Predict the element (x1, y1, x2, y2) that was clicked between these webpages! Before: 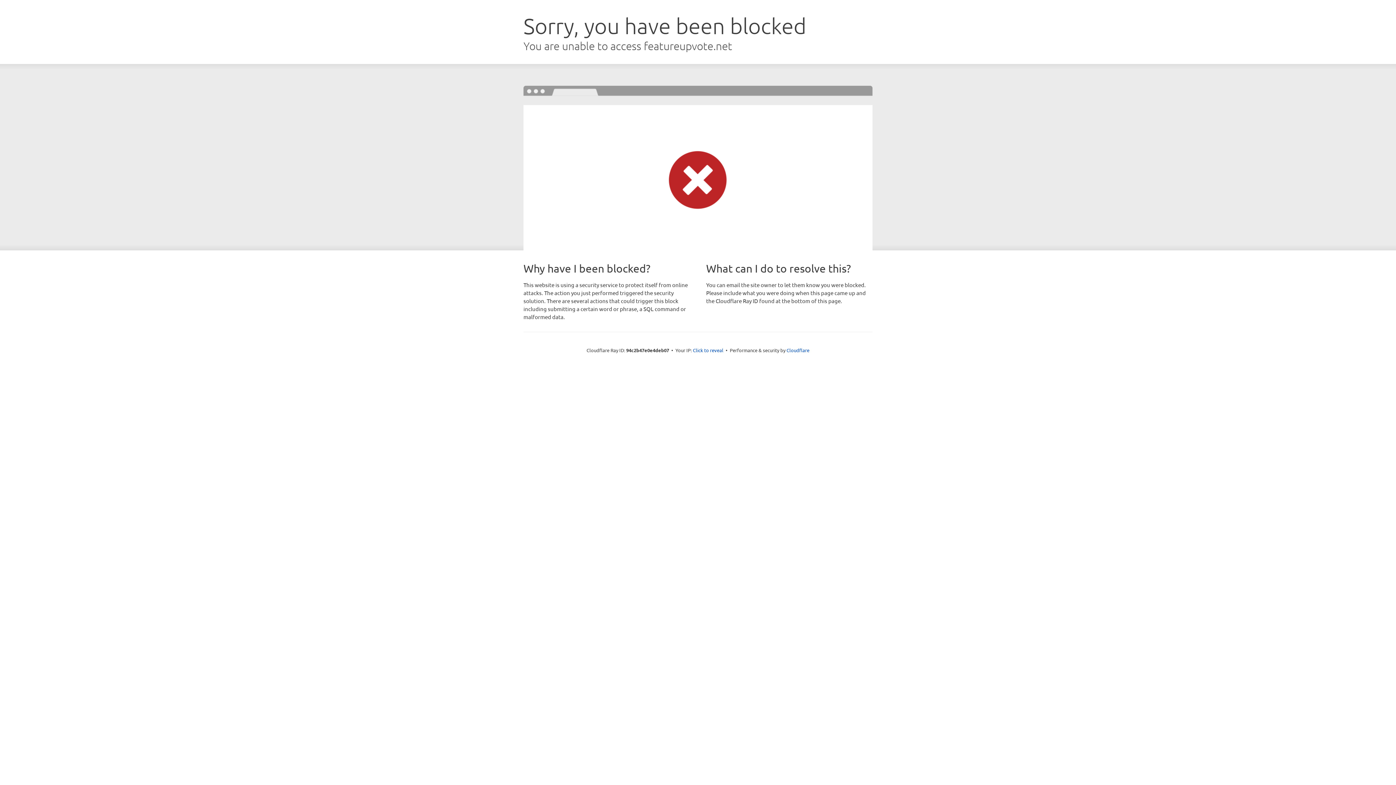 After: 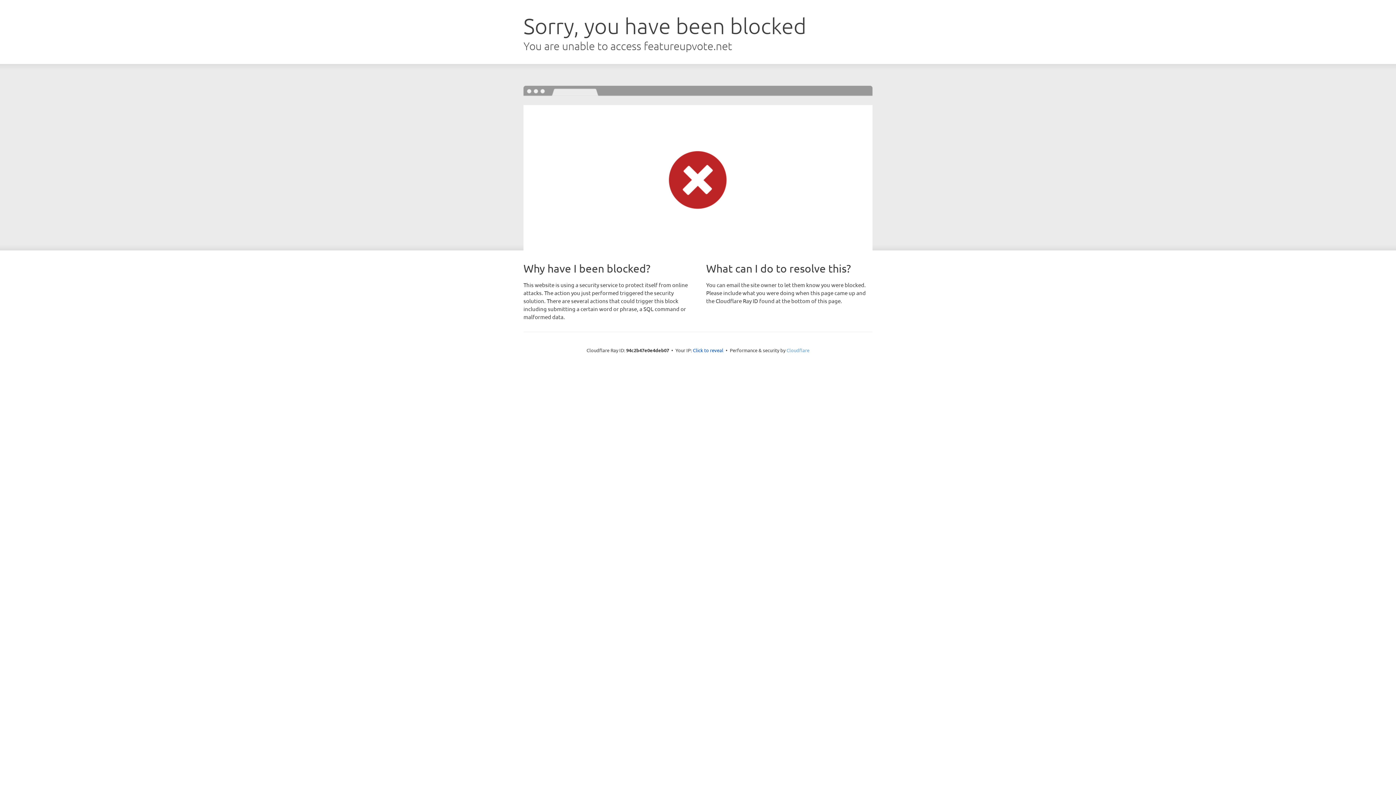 Action: bbox: (786, 347, 809, 353) label: Cloudflare